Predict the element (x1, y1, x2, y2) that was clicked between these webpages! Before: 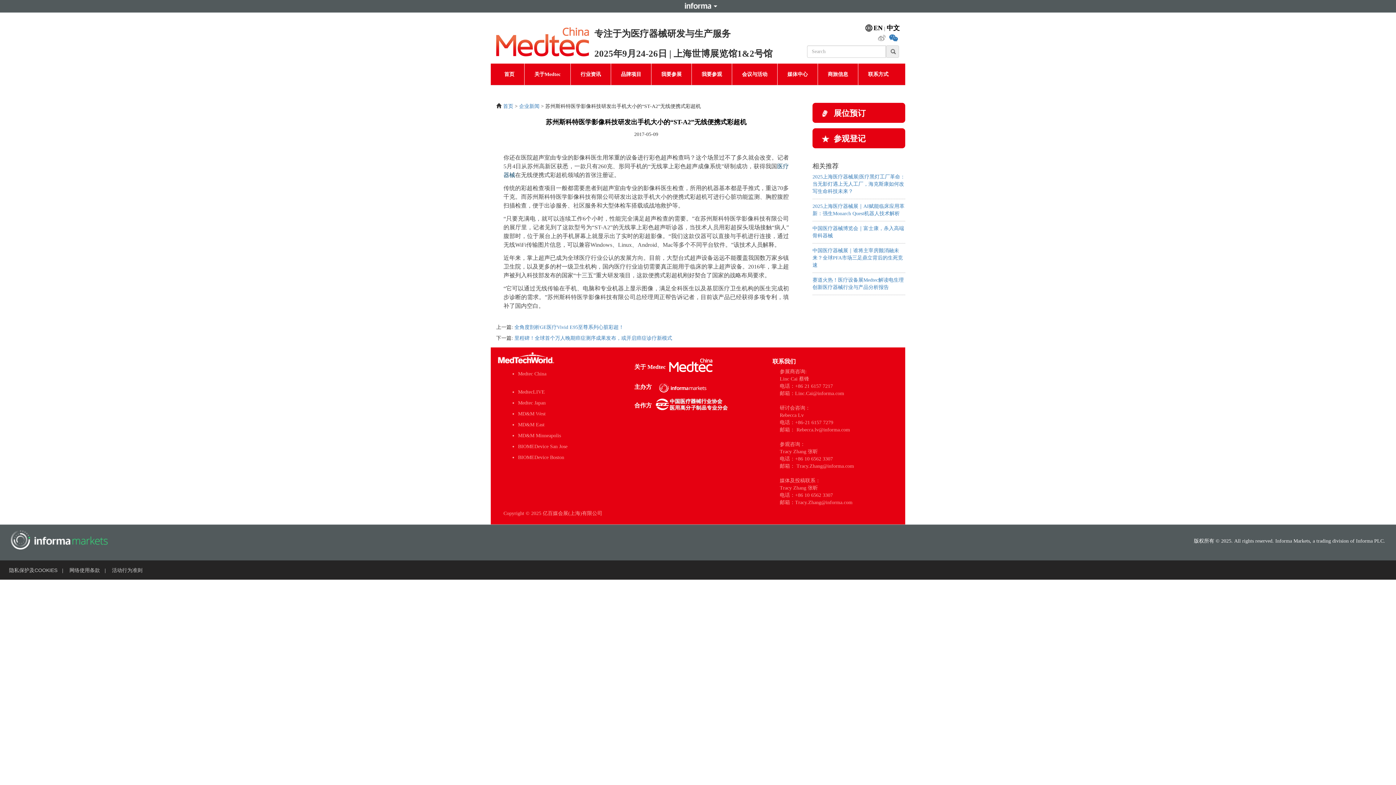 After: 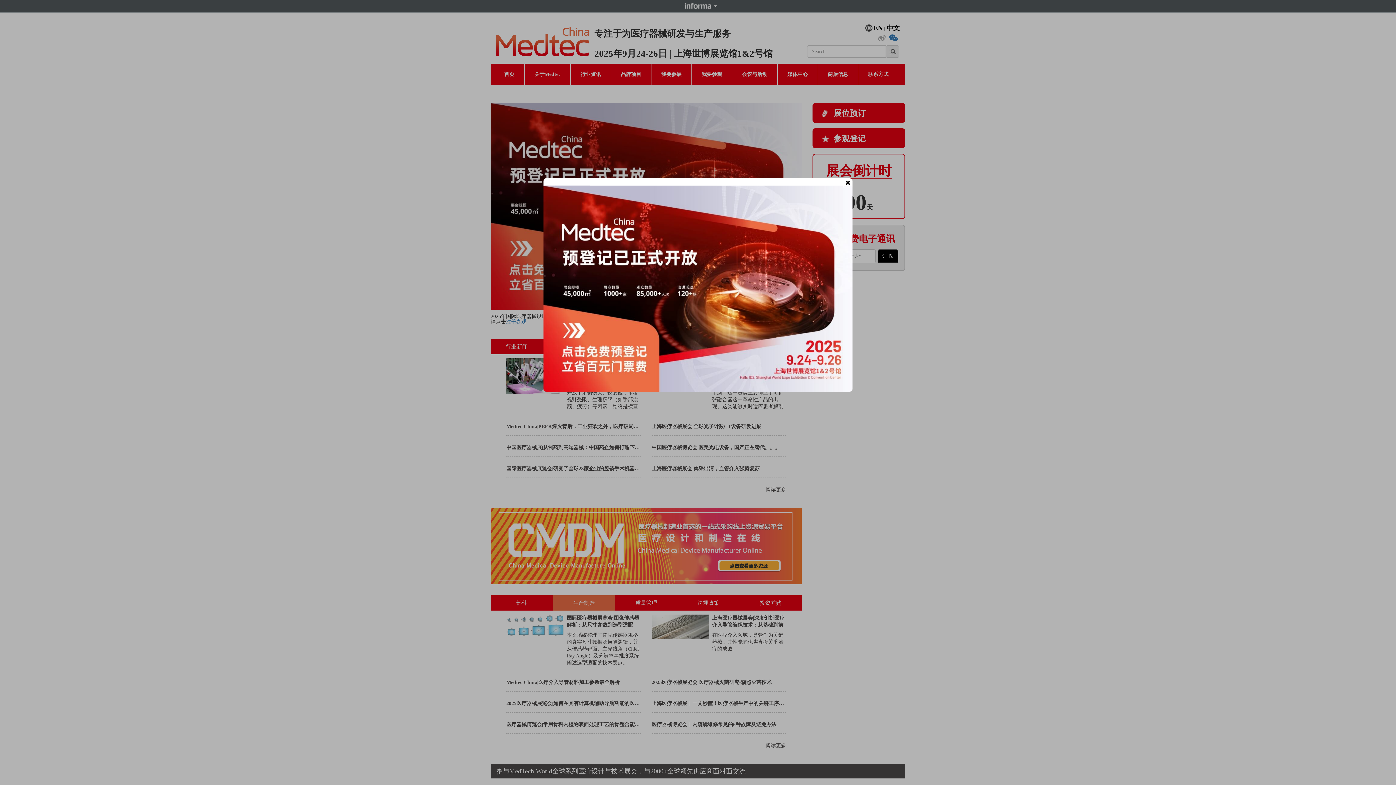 Action: bbox: (886, 24, 900, 31) label: 中文